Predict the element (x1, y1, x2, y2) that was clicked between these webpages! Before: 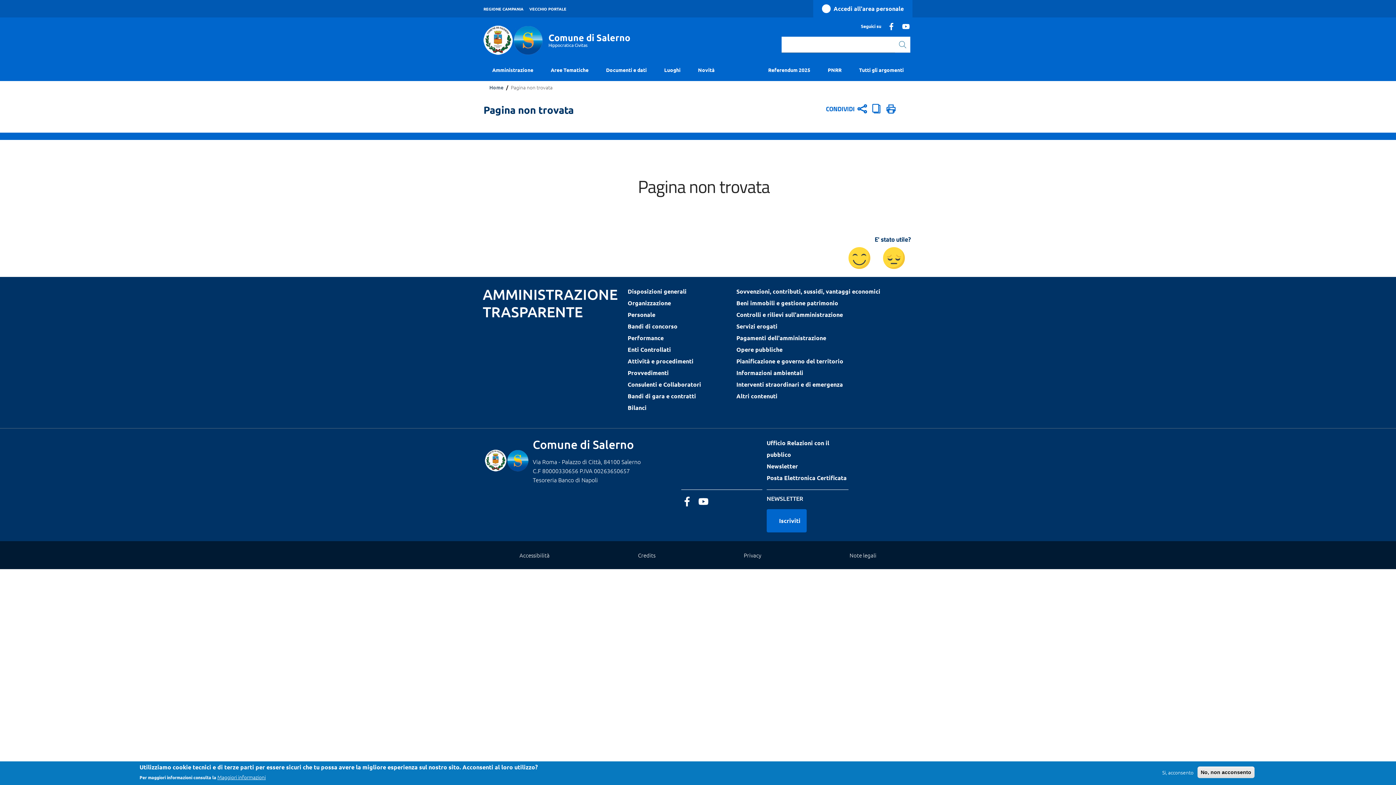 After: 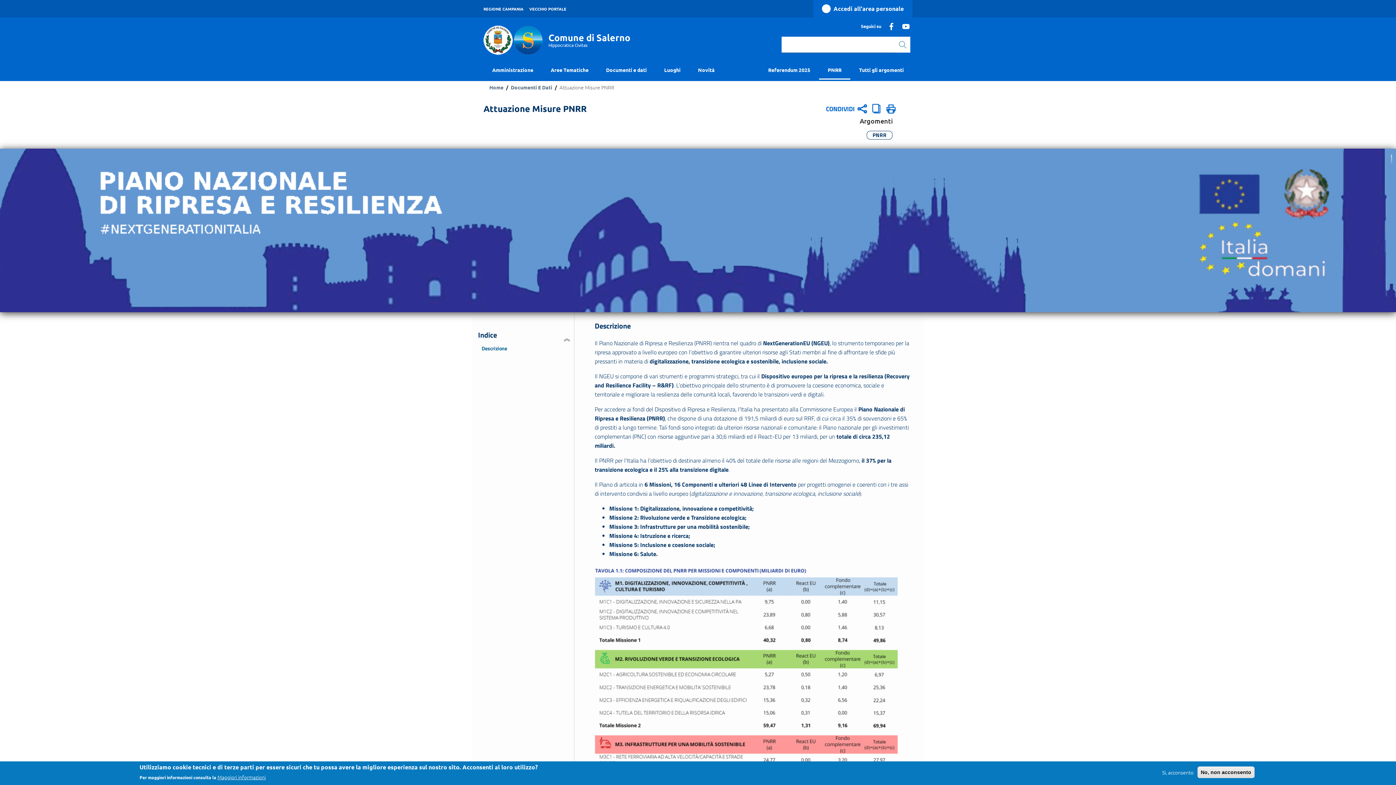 Action: label: PNRR bbox: (819, 61, 850, 79)